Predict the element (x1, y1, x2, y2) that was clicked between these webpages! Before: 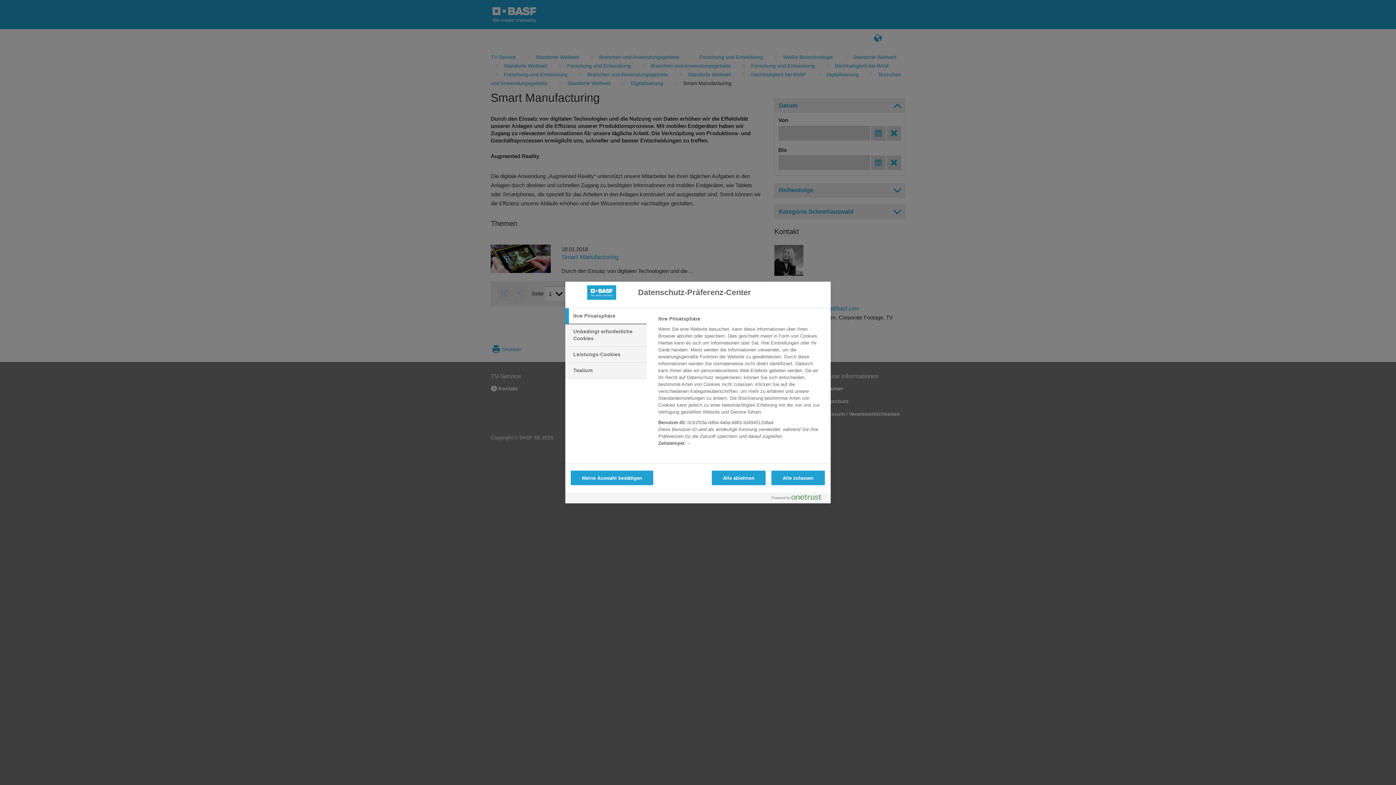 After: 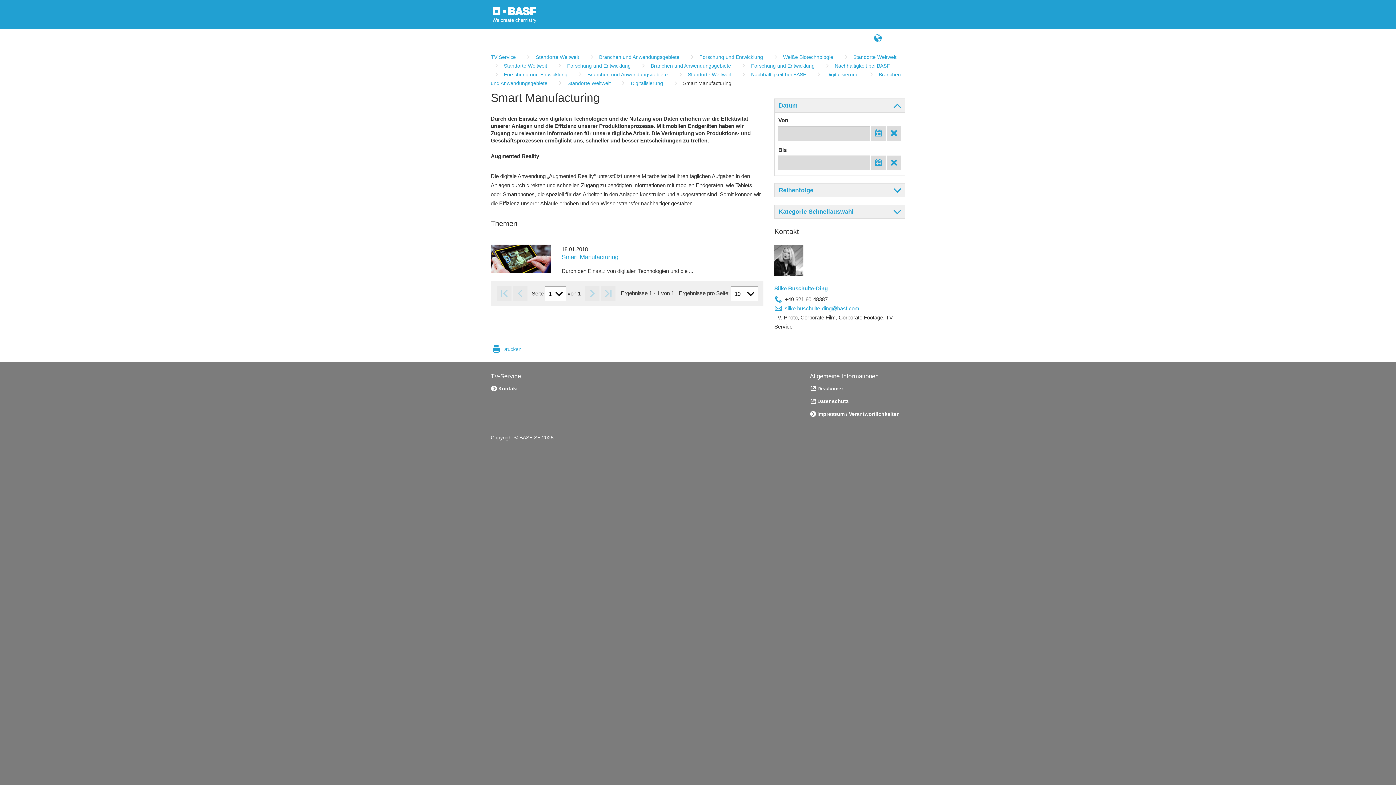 Action: label: Alle zulassen bbox: (771, 470, 825, 485)